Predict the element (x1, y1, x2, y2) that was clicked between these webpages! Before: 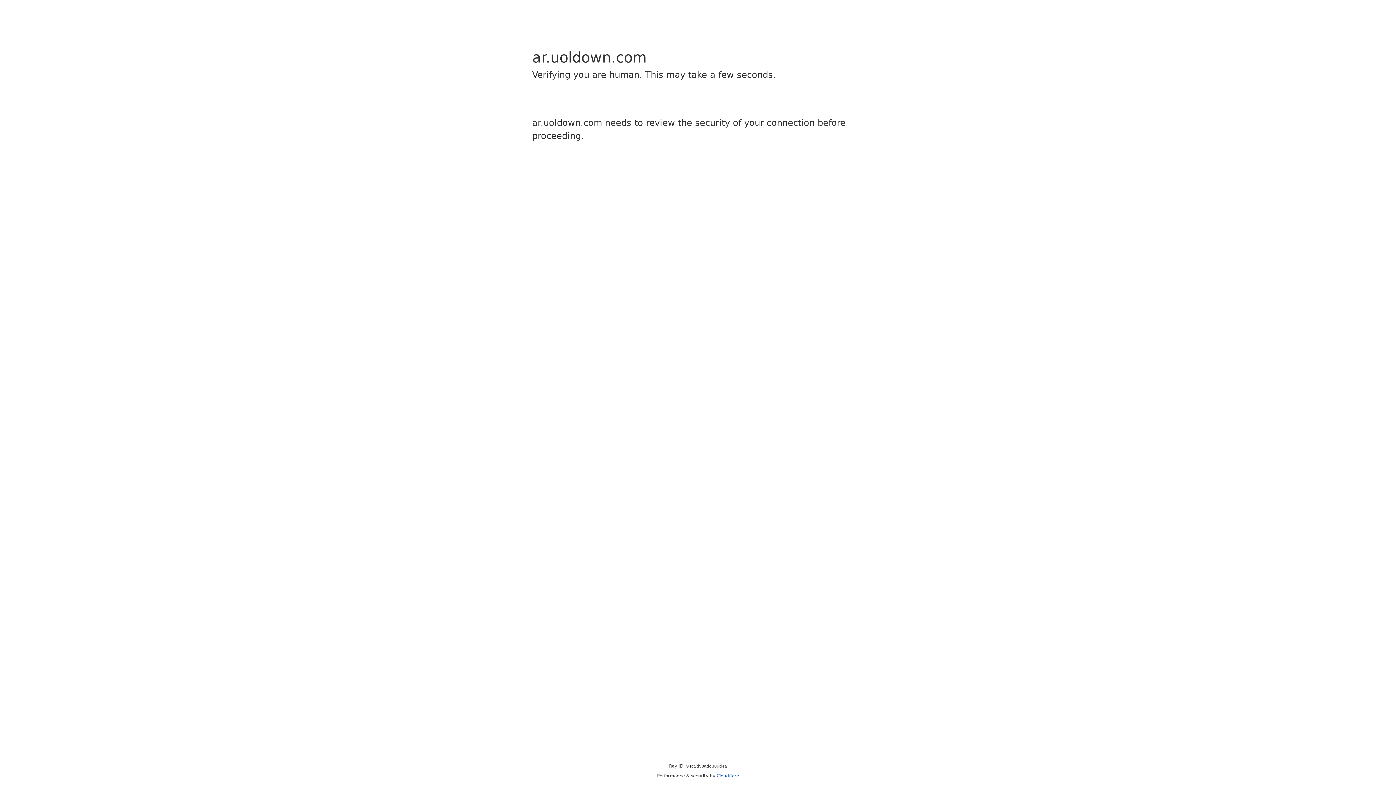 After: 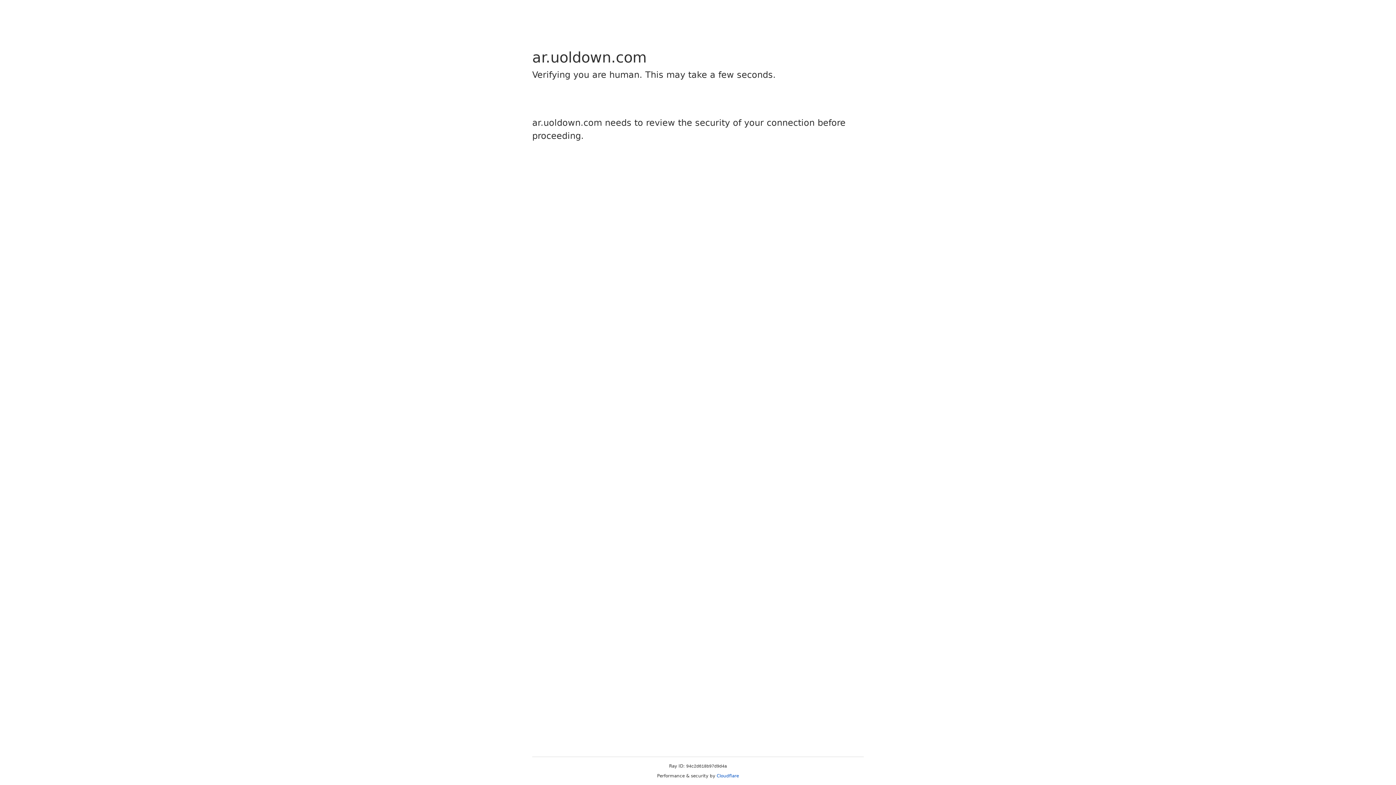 Action: bbox: (716, 773, 739, 778) label: Cloudflare